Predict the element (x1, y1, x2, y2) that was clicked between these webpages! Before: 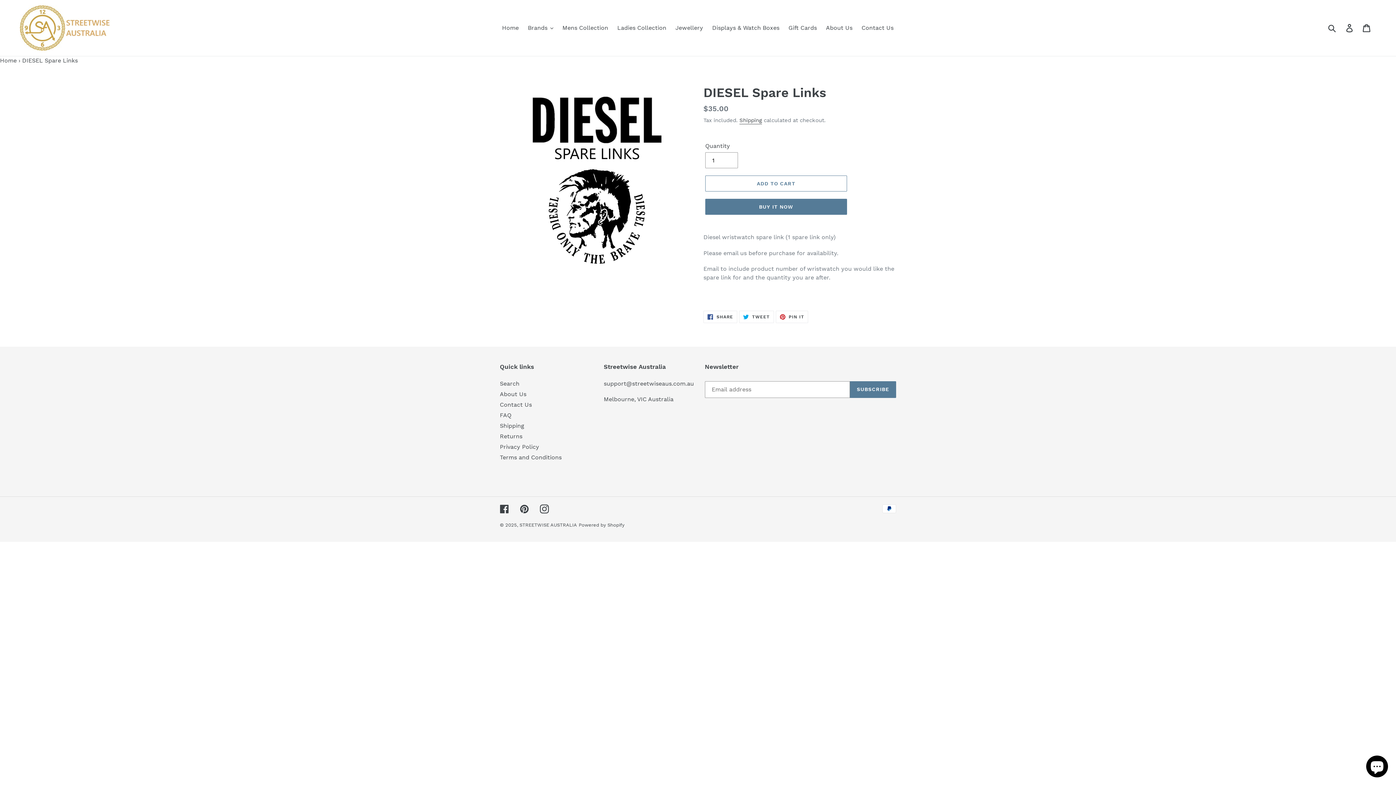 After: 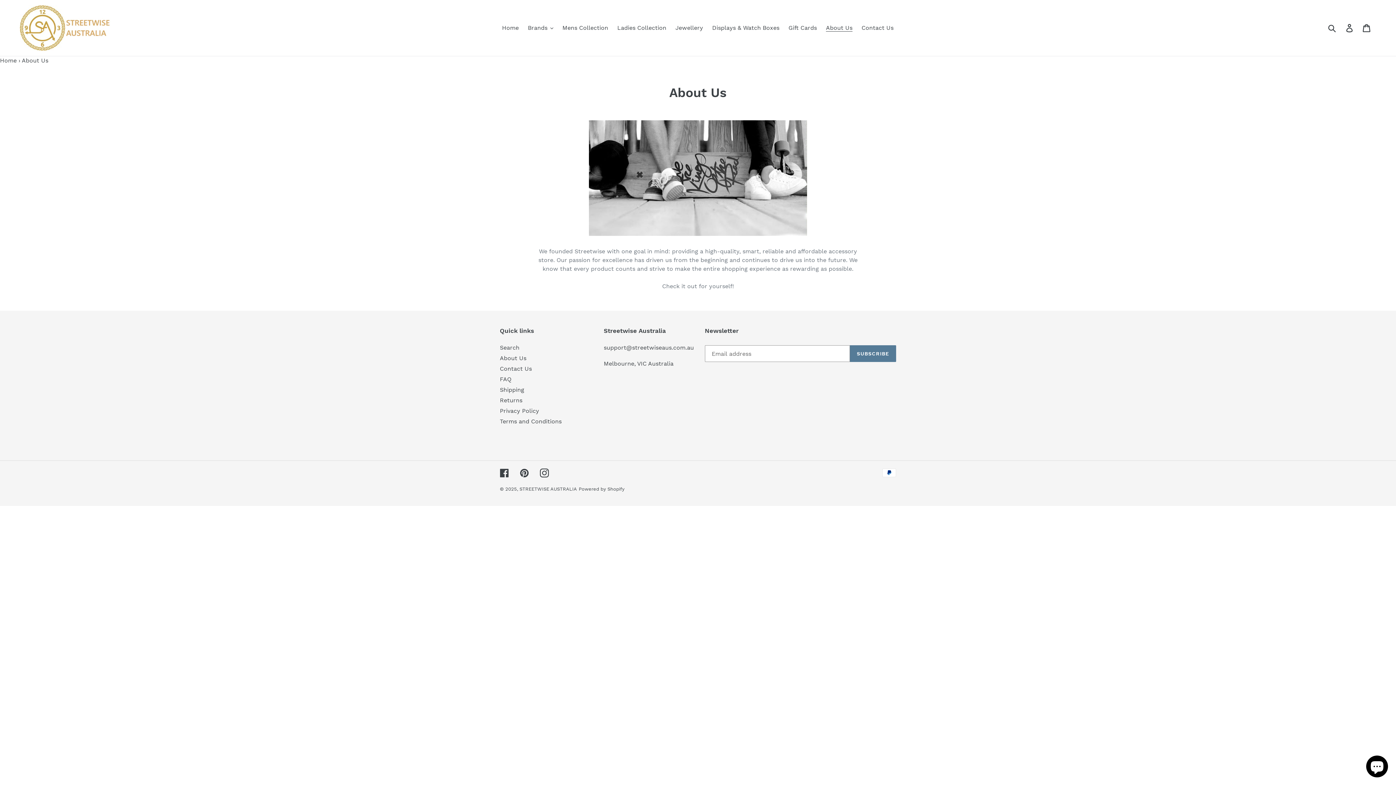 Action: bbox: (822, 22, 856, 33) label: About Us